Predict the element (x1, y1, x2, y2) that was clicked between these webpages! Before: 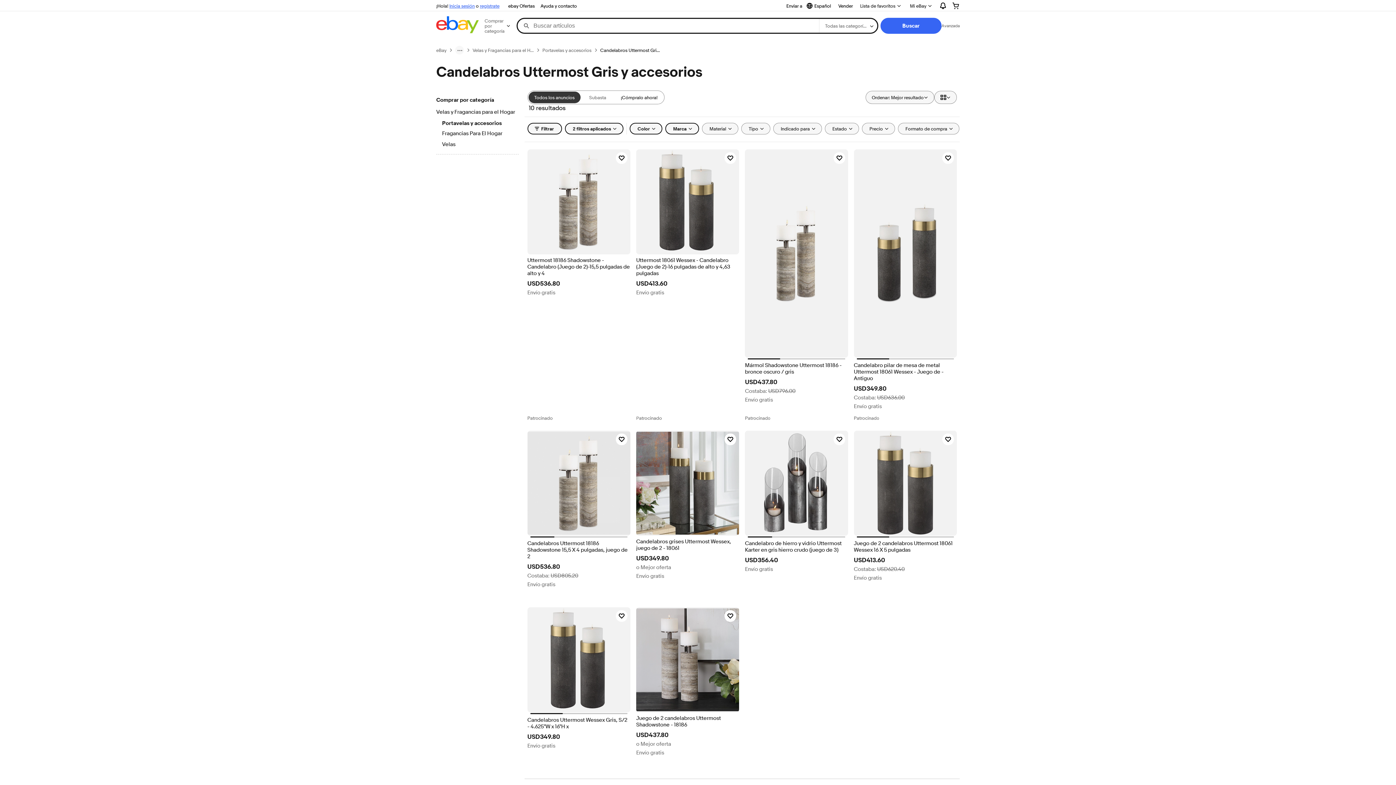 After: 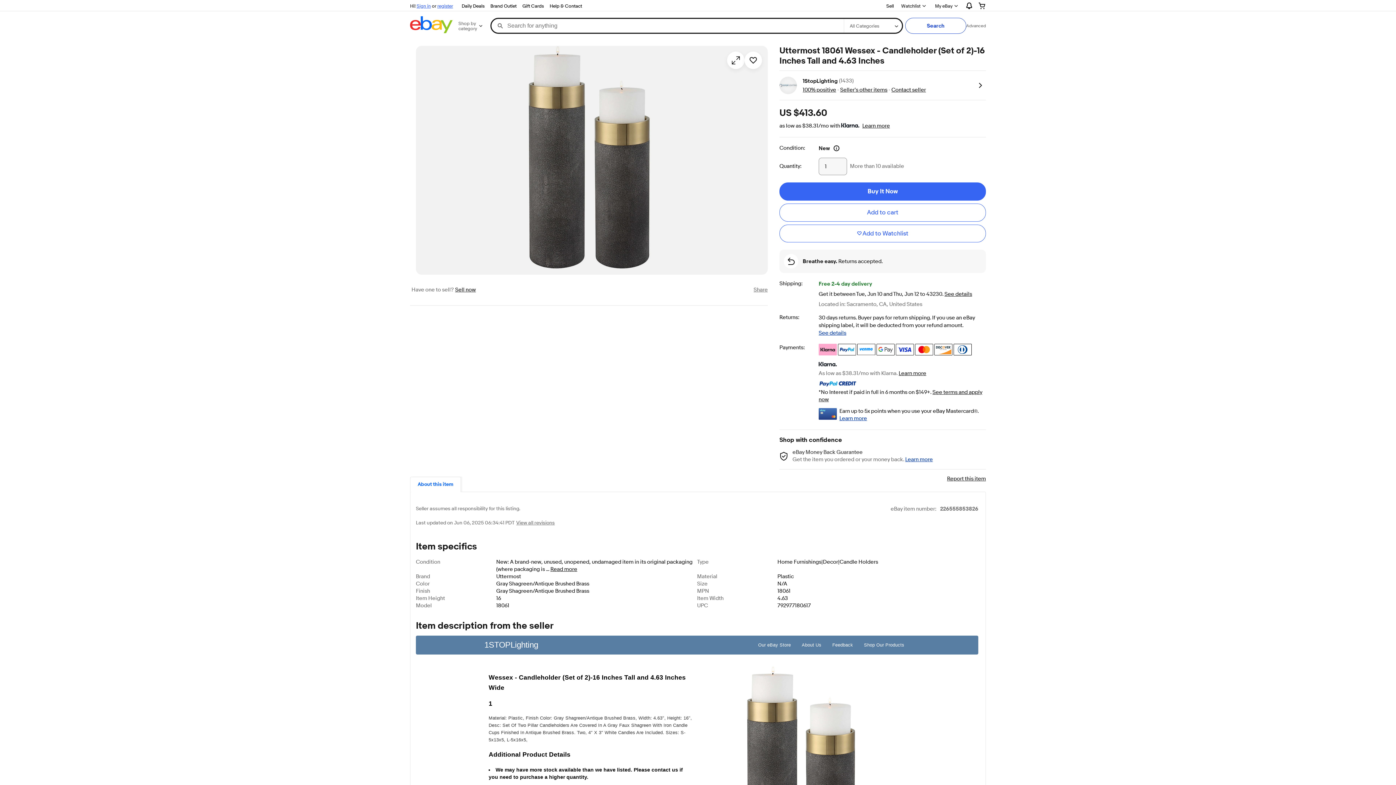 Action: bbox: (636, 257, 739, 277) label: Uttermost 18061 Wessex - Candelabro (Juego de 2)-16 pulgadas de alto y 4,63 pulgadas